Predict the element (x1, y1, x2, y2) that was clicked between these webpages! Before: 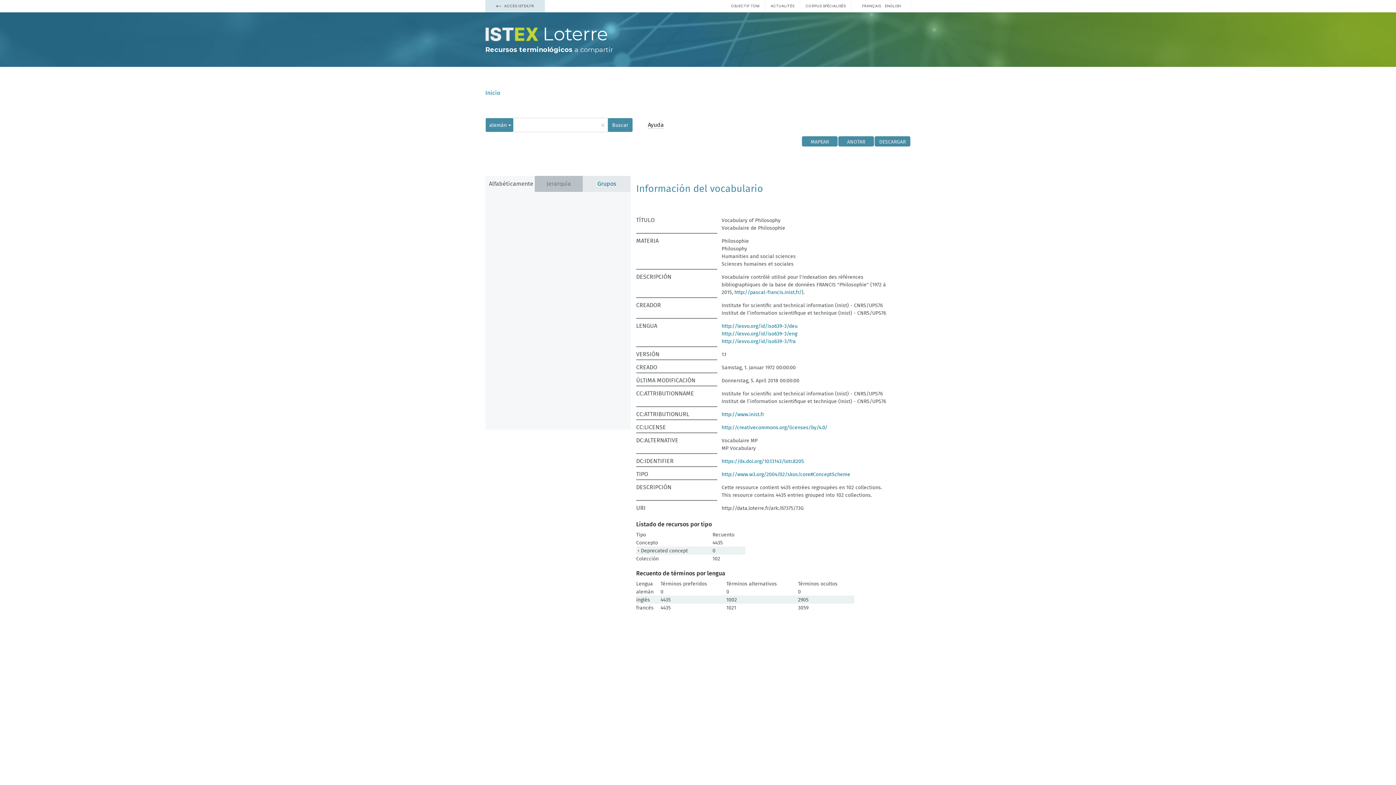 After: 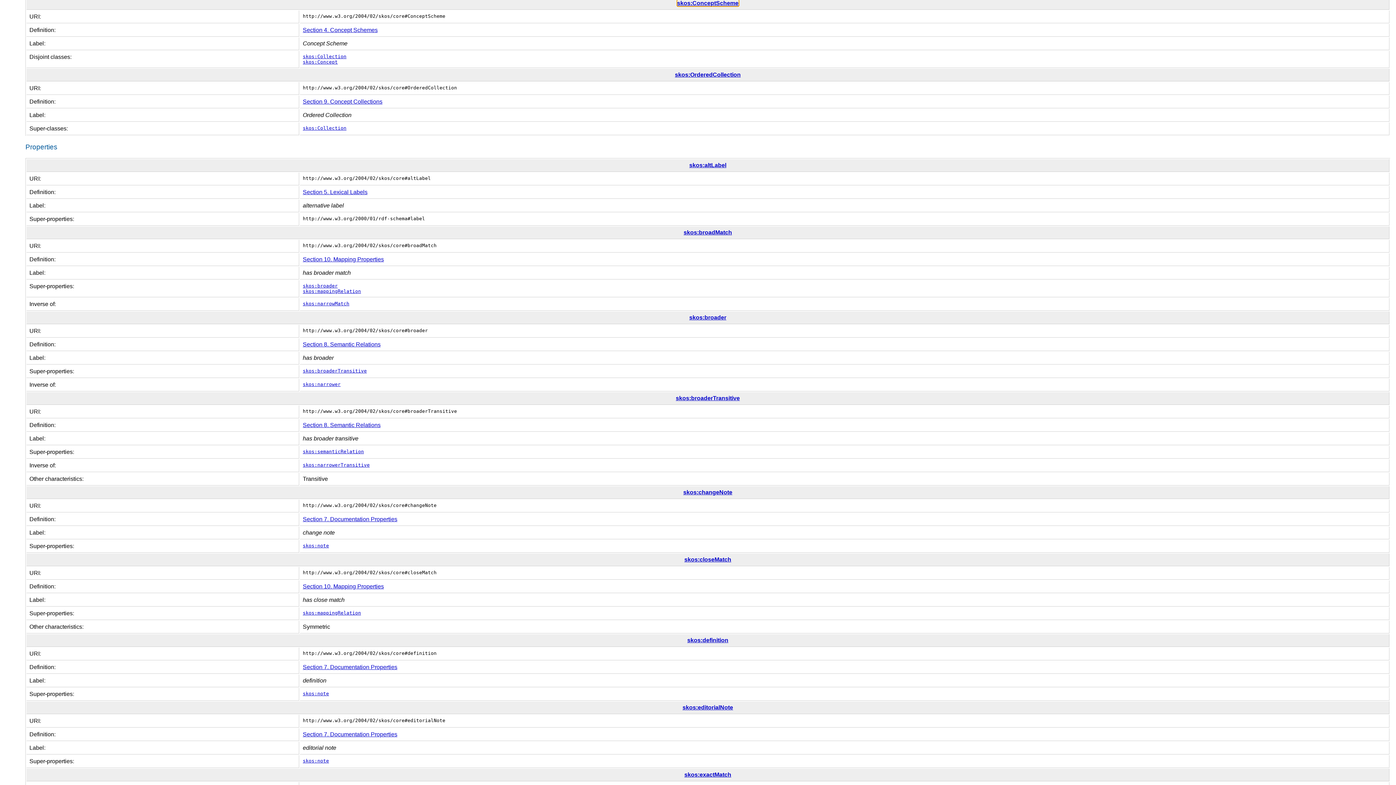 Action: bbox: (721, 471, 850, 477) label: http://www.w3.org/2004/02/skos/core#ConceptScheme